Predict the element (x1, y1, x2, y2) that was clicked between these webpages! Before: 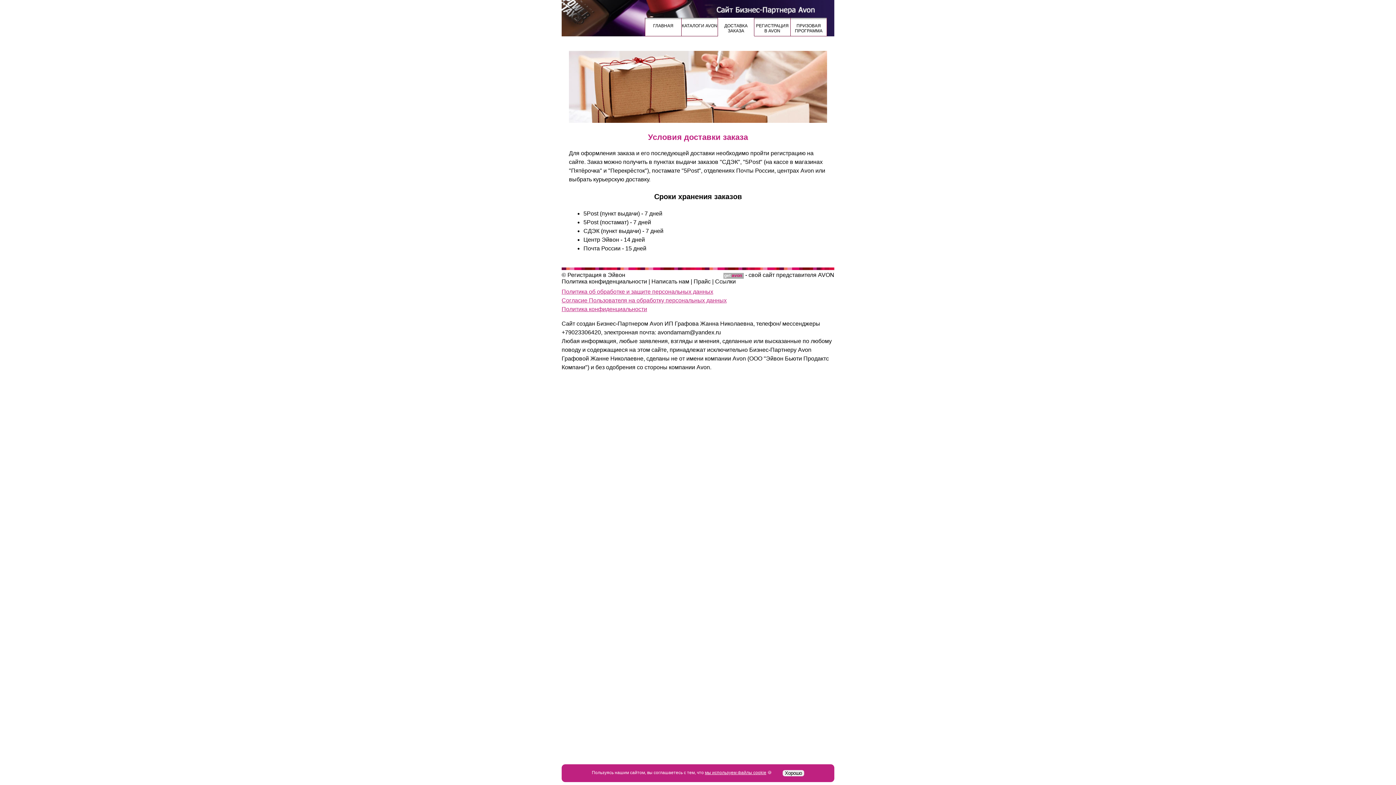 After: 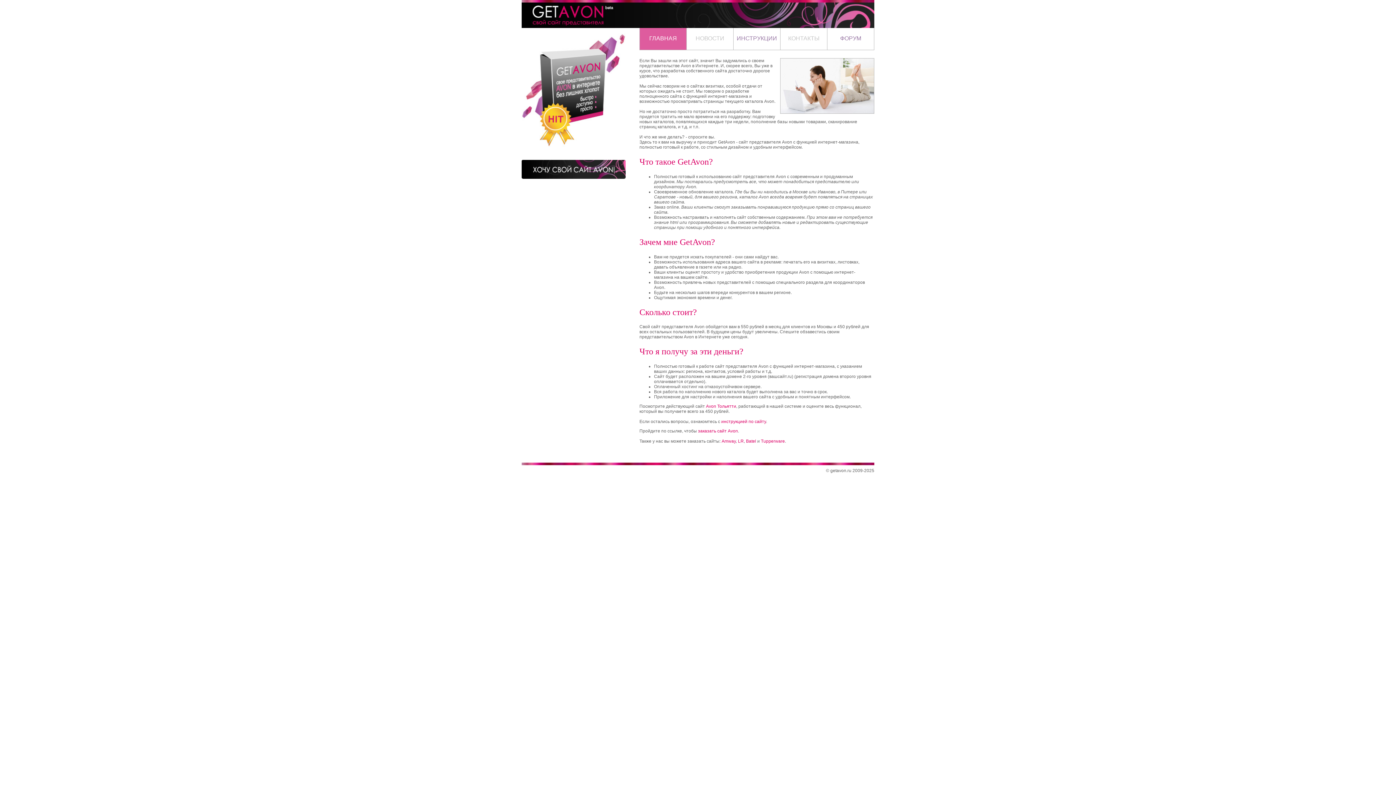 Action: bbox: (762, 272, 834, 283) label: сайт представителя AVON